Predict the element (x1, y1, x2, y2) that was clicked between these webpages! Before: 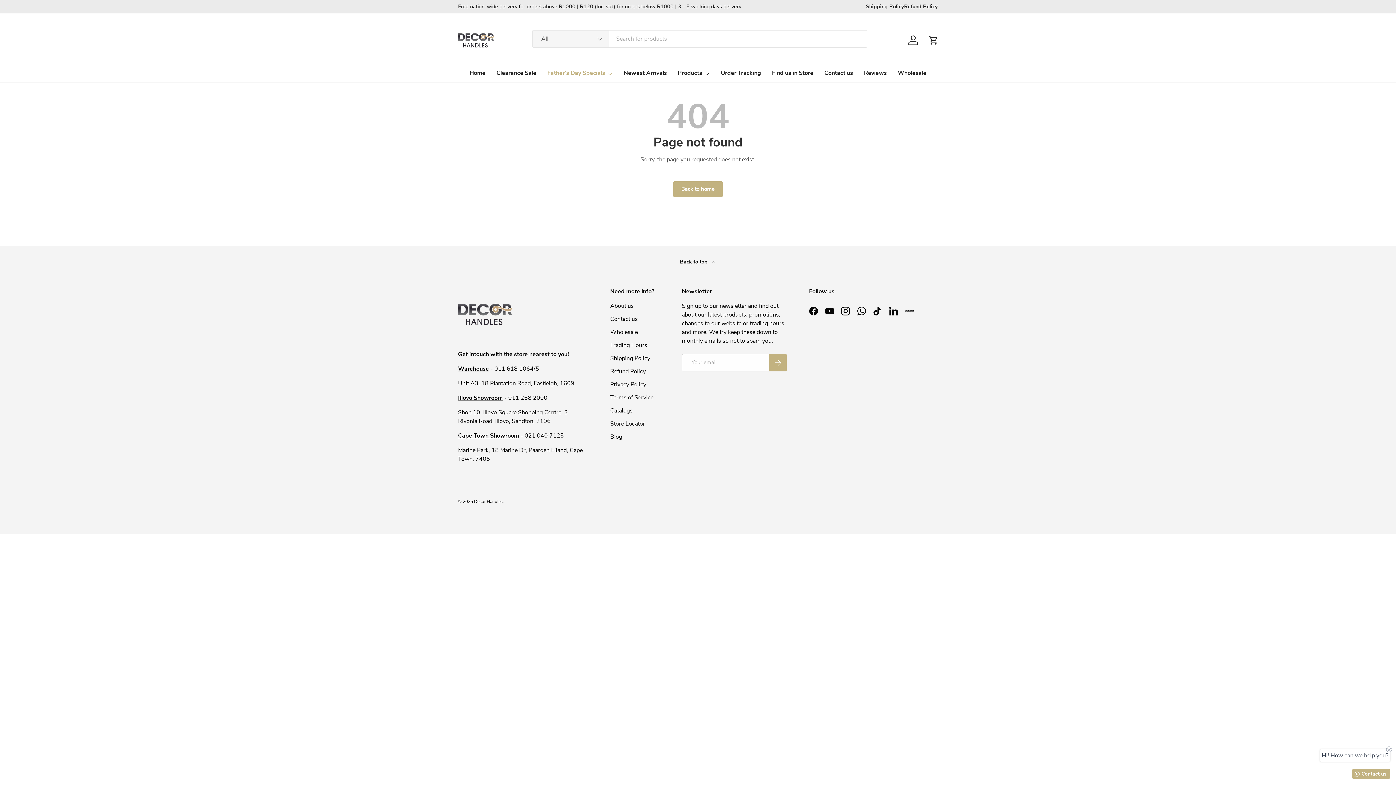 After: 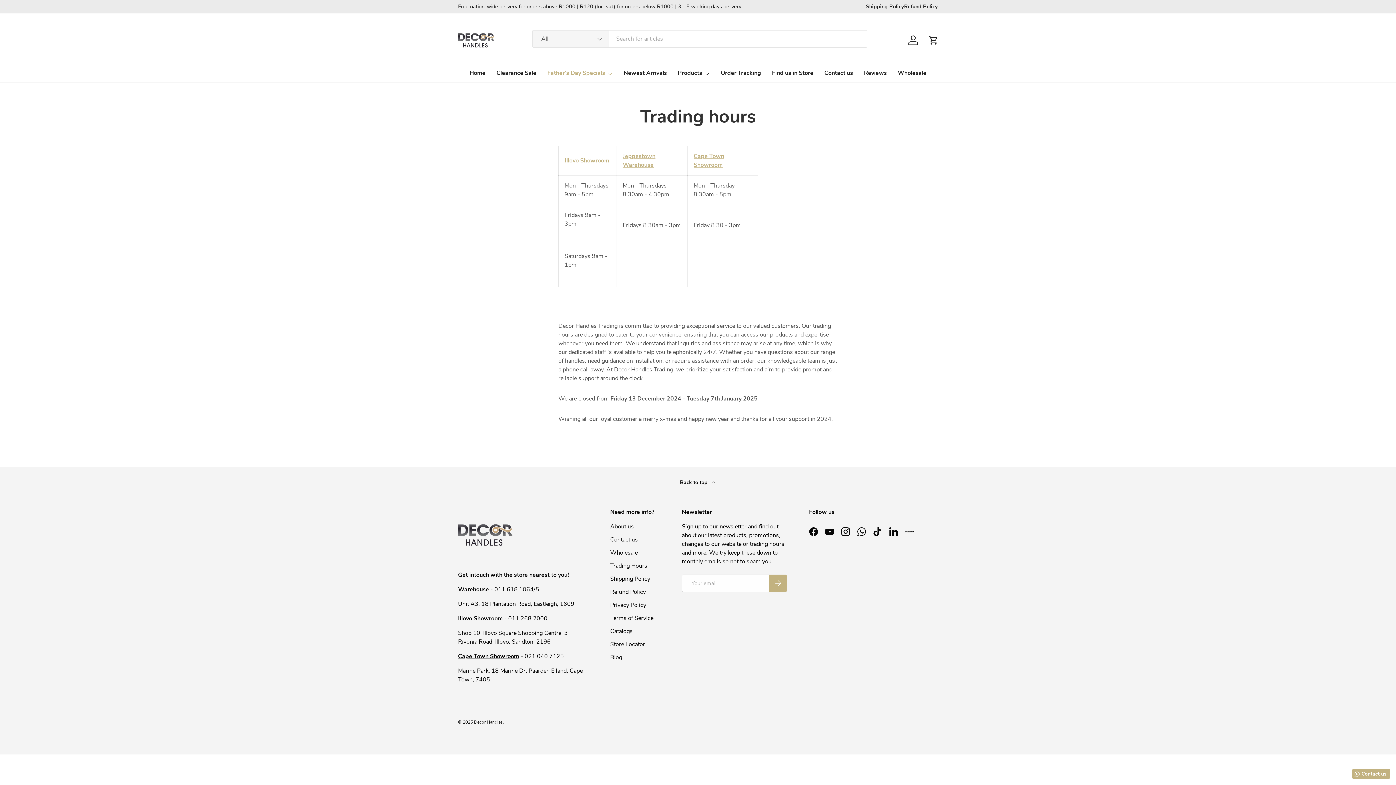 Action: label: Trading Hours bbox: (610, 341, 647, 349)